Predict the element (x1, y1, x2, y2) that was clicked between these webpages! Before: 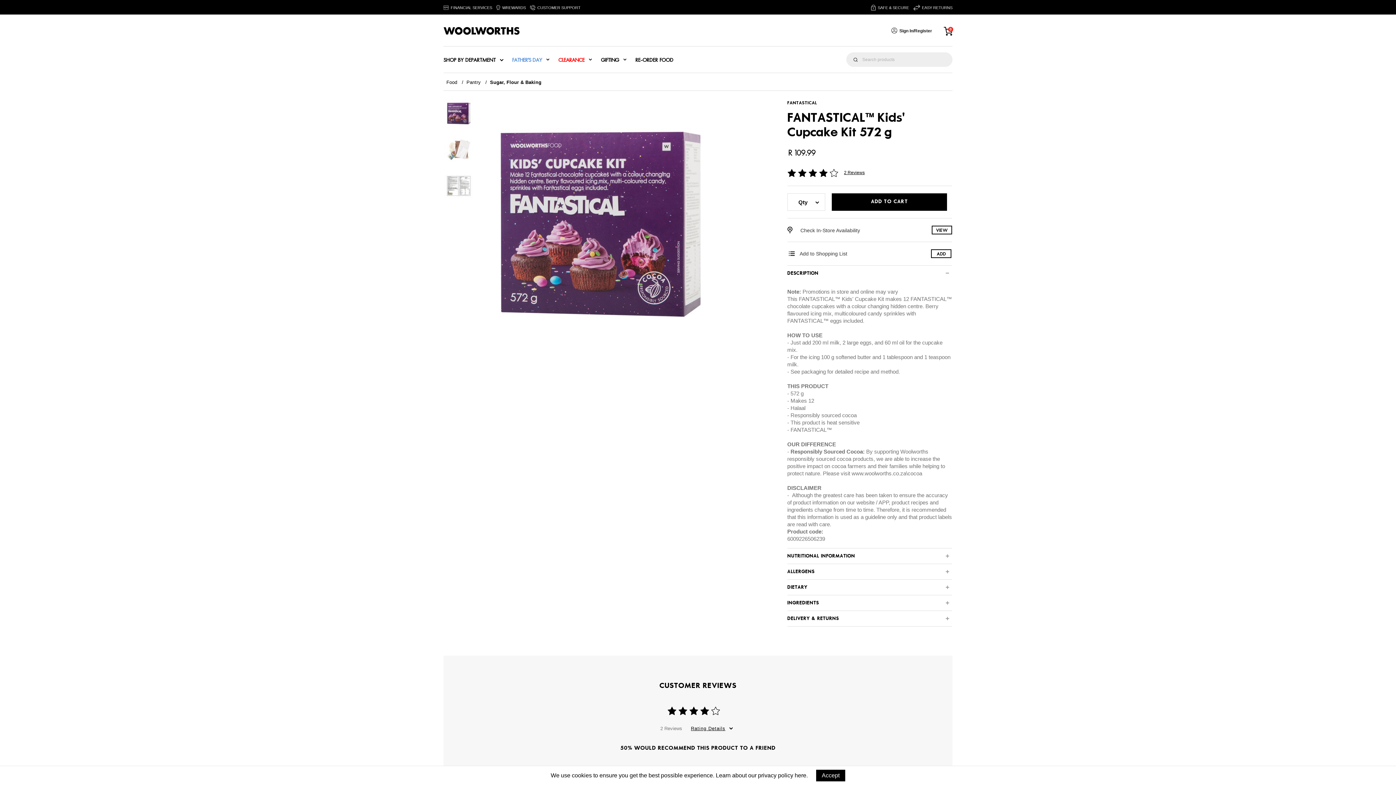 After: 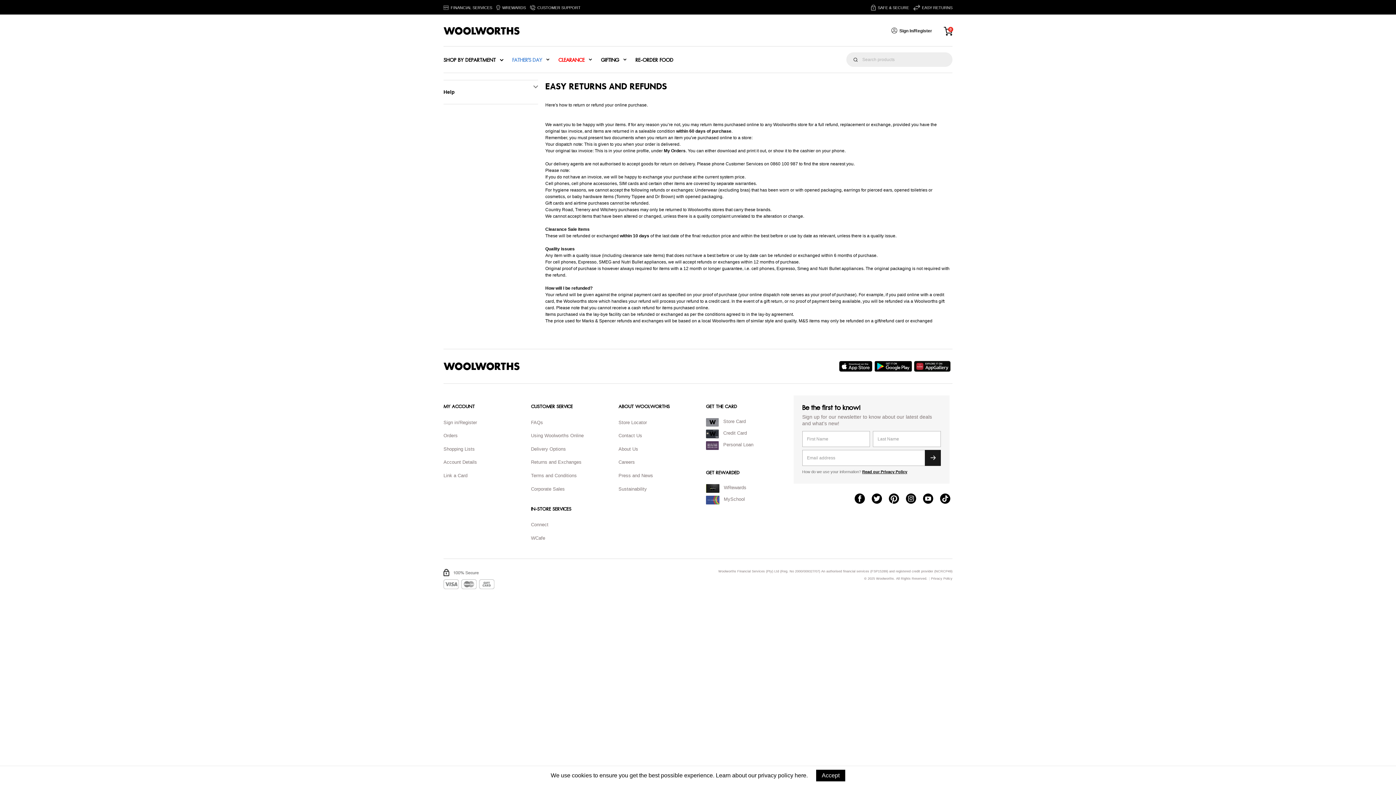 Action: label: Easy Returns bbox: (913, 0, 952, 14)